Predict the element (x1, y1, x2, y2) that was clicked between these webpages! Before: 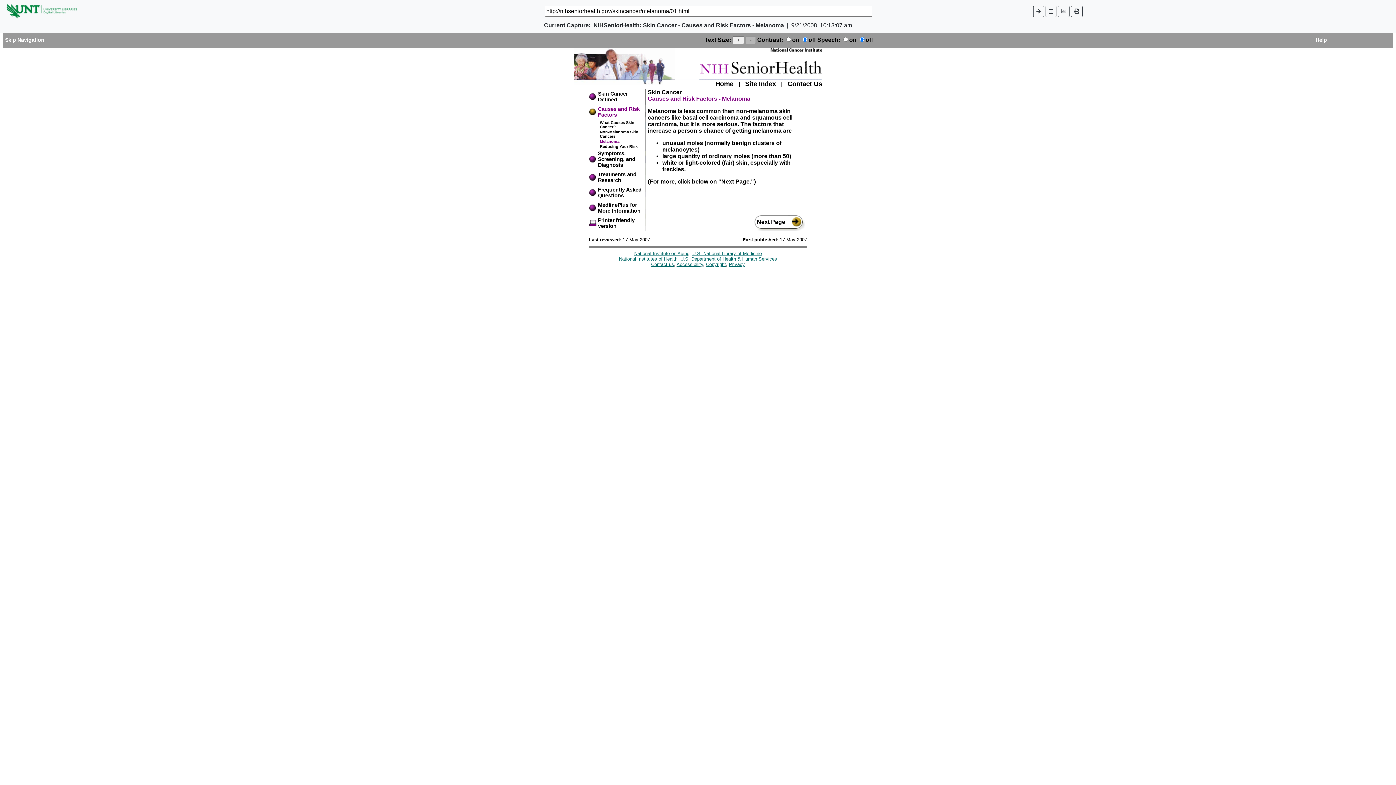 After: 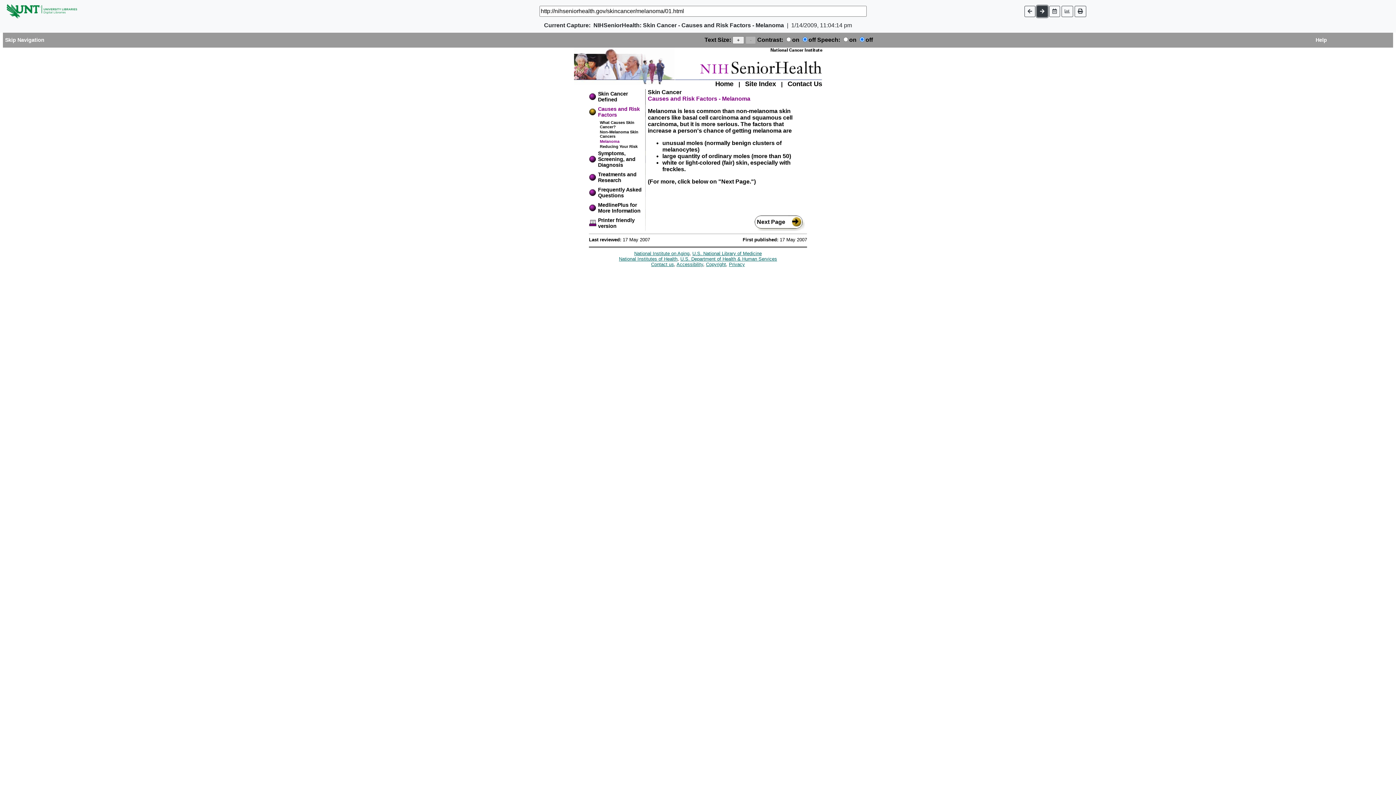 Action: bbox: (1033, 5, 1044, 16)